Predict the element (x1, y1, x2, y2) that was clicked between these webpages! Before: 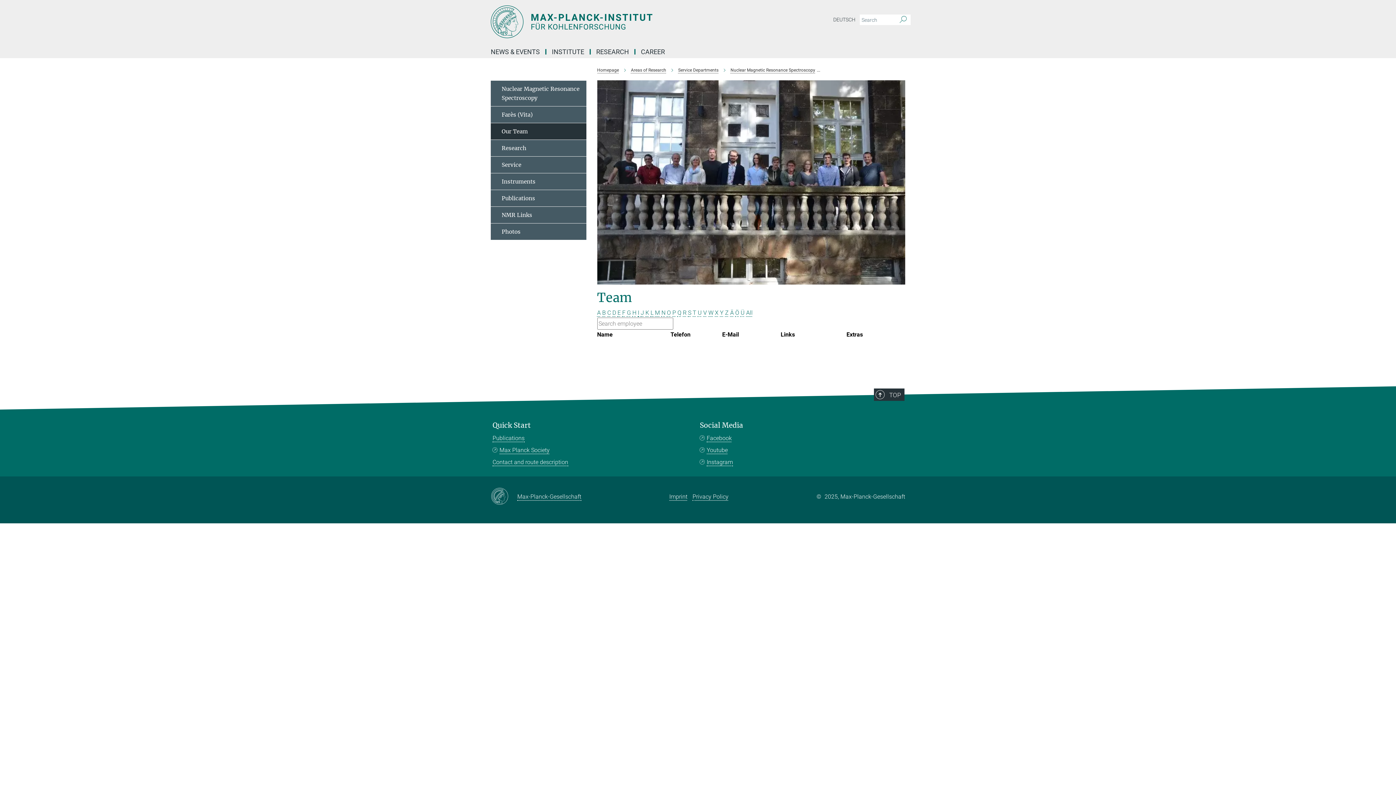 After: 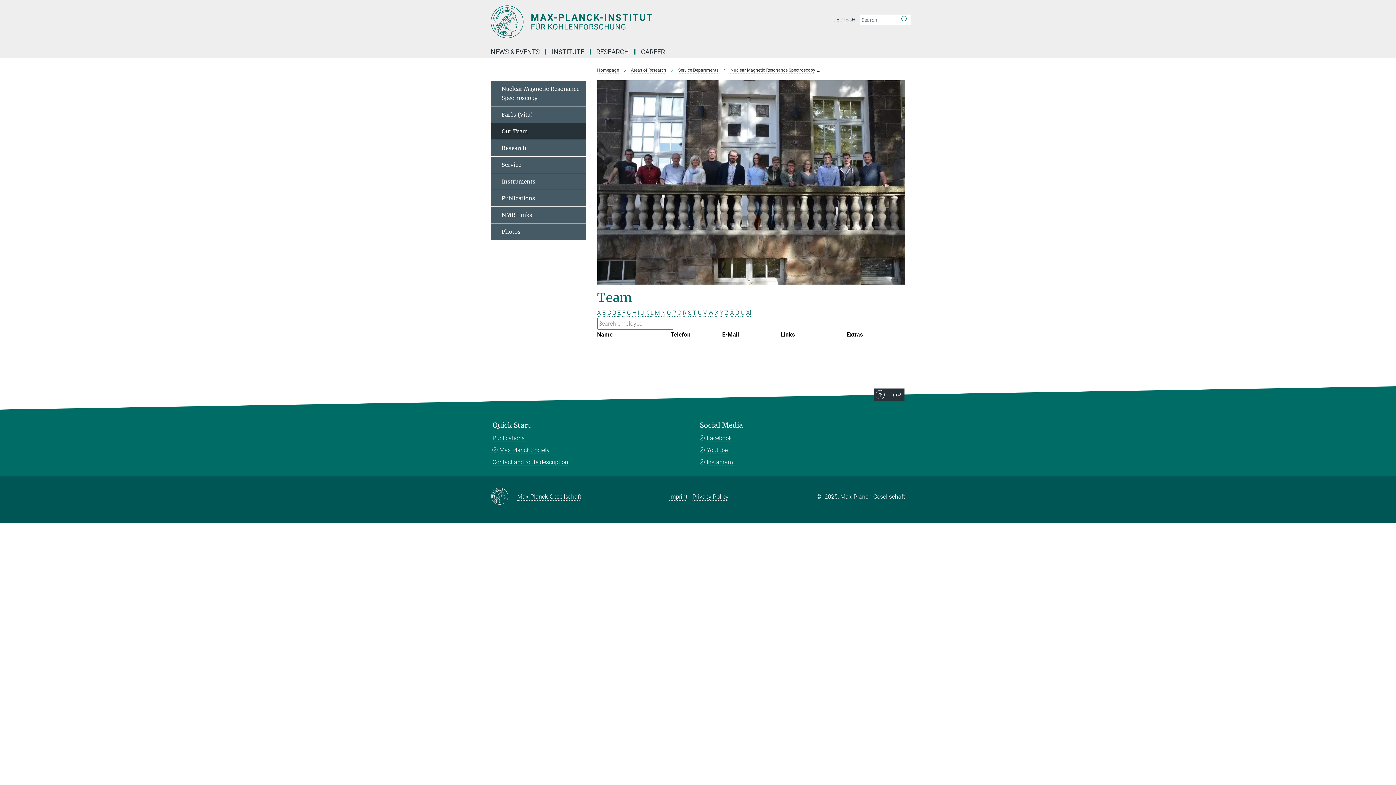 Action: bbox: (607, 309, 611, 316) label: C